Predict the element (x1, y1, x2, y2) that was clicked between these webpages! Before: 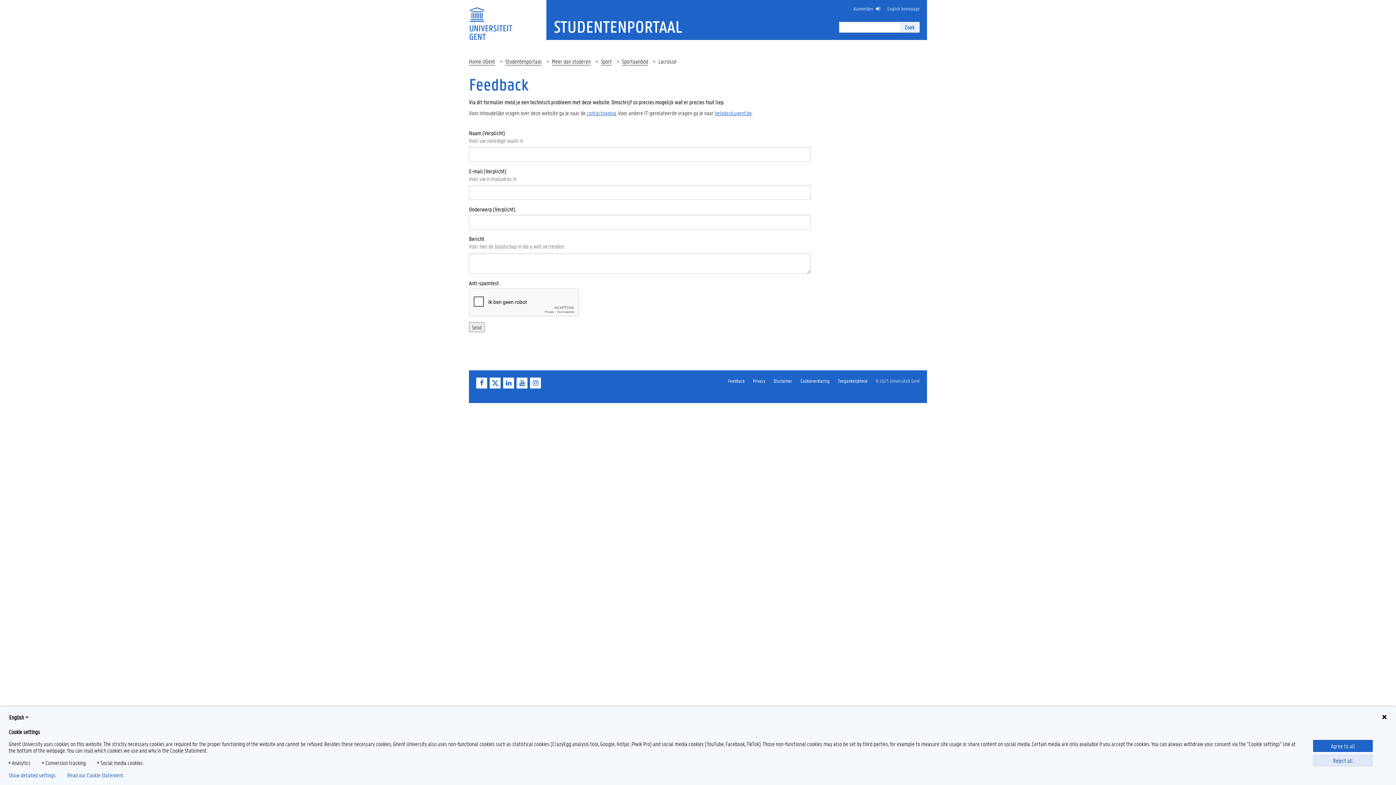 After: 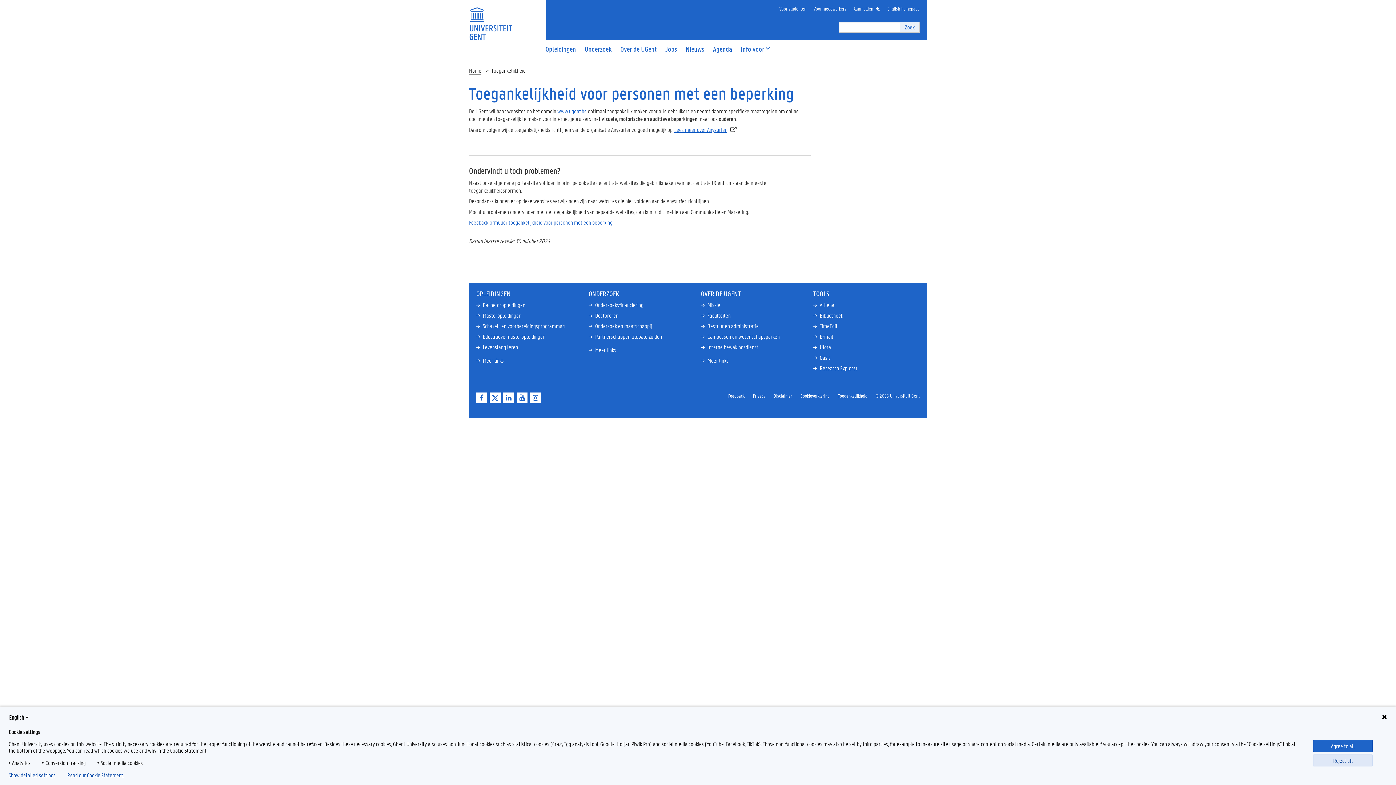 Action: bbox: (838, 377, 867, 384) label: Toegankelijkheid